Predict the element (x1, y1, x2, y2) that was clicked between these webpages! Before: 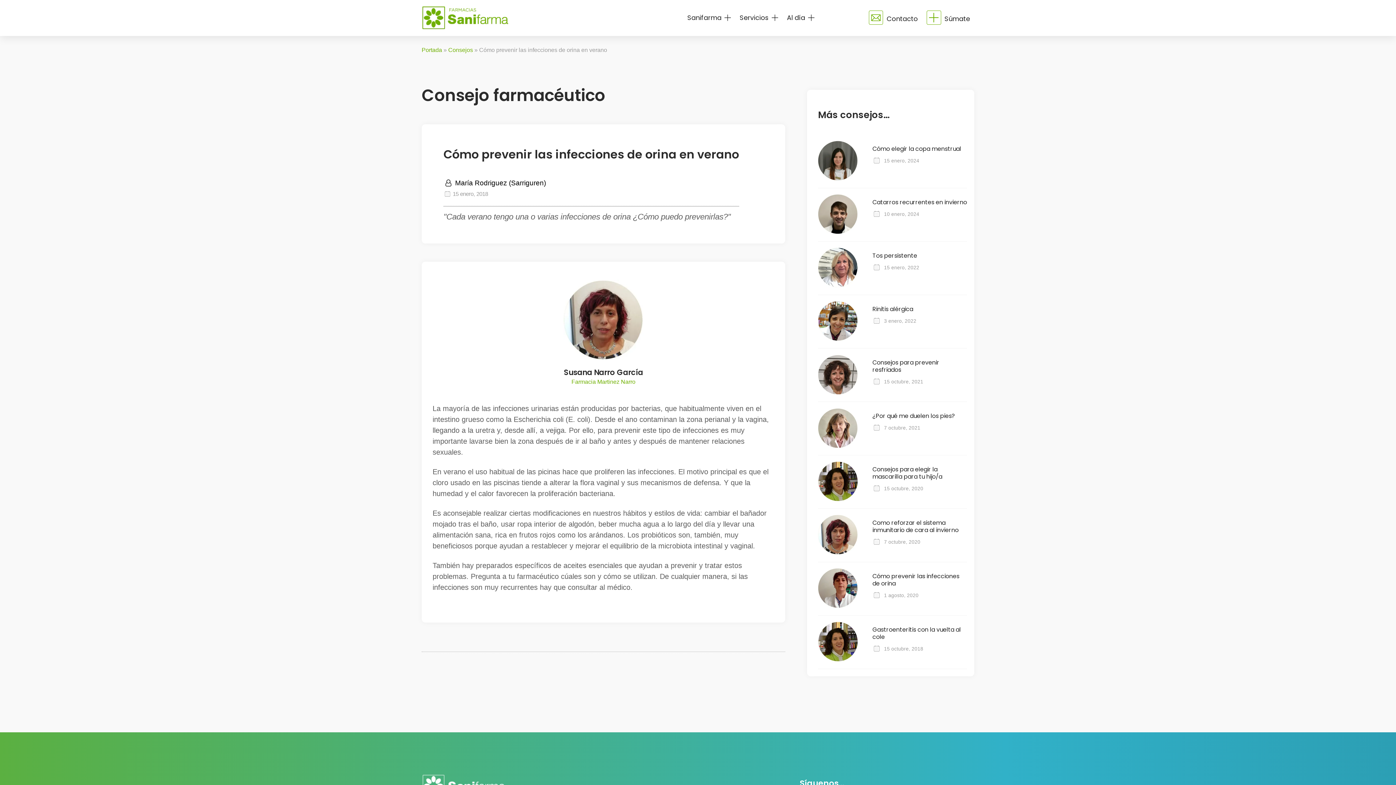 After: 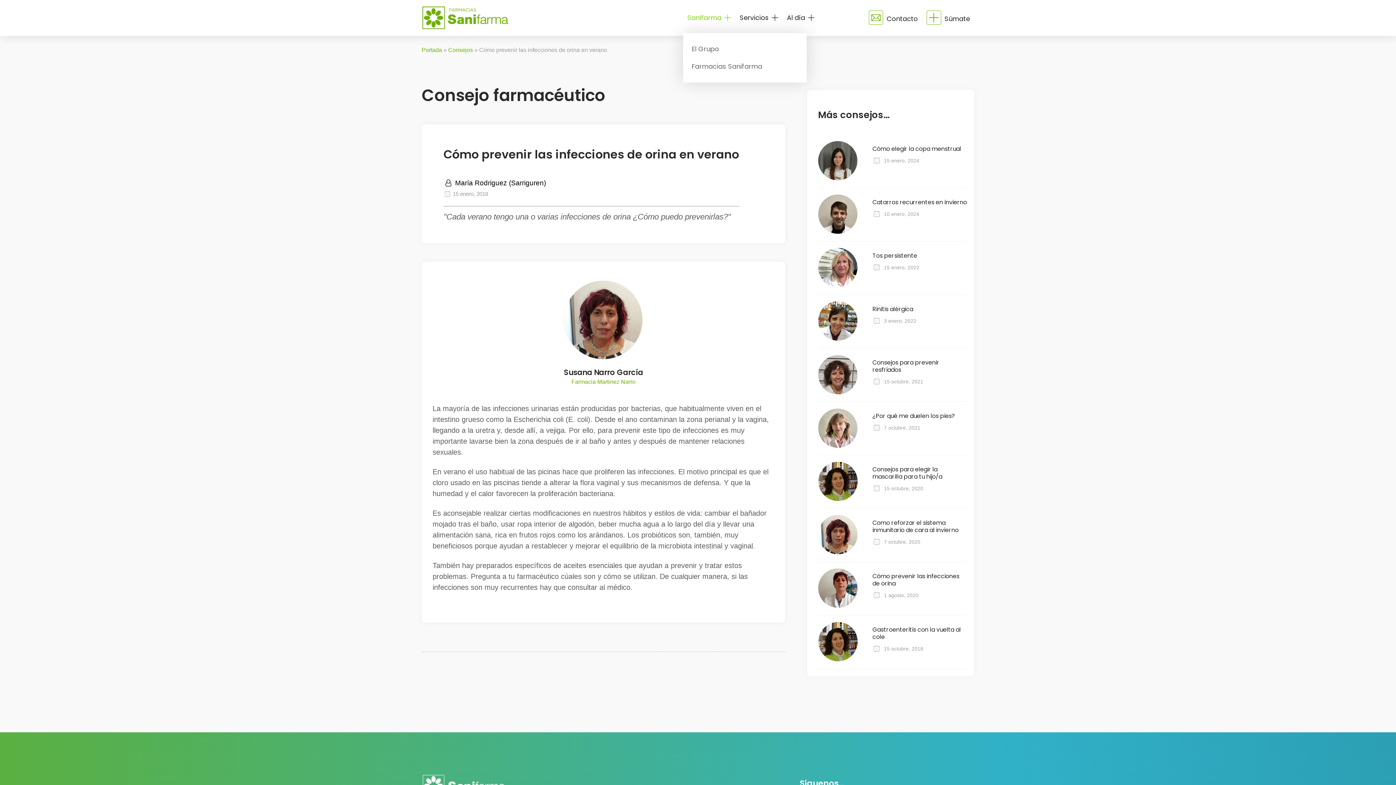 Action: label: Sanifarma bbox: (683, 3, 735, 32)